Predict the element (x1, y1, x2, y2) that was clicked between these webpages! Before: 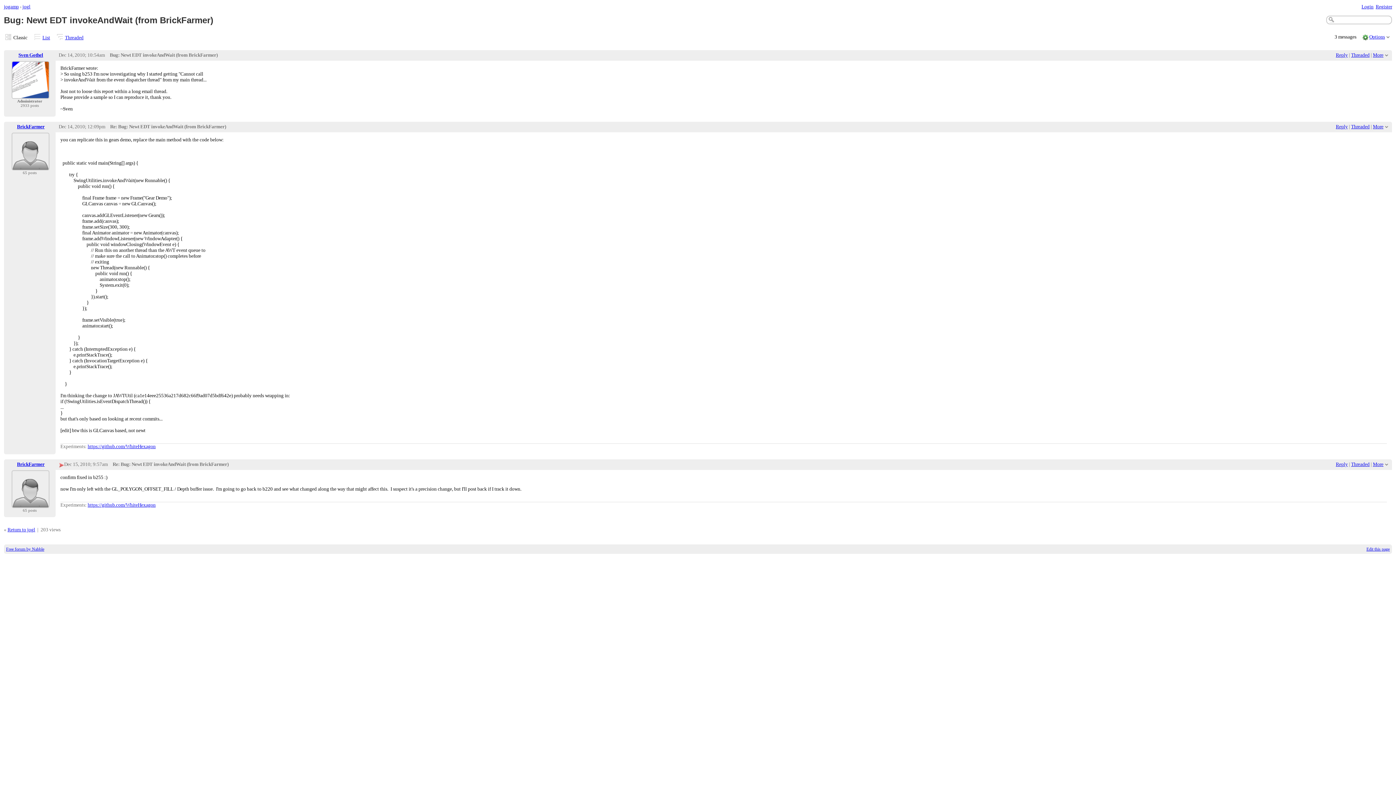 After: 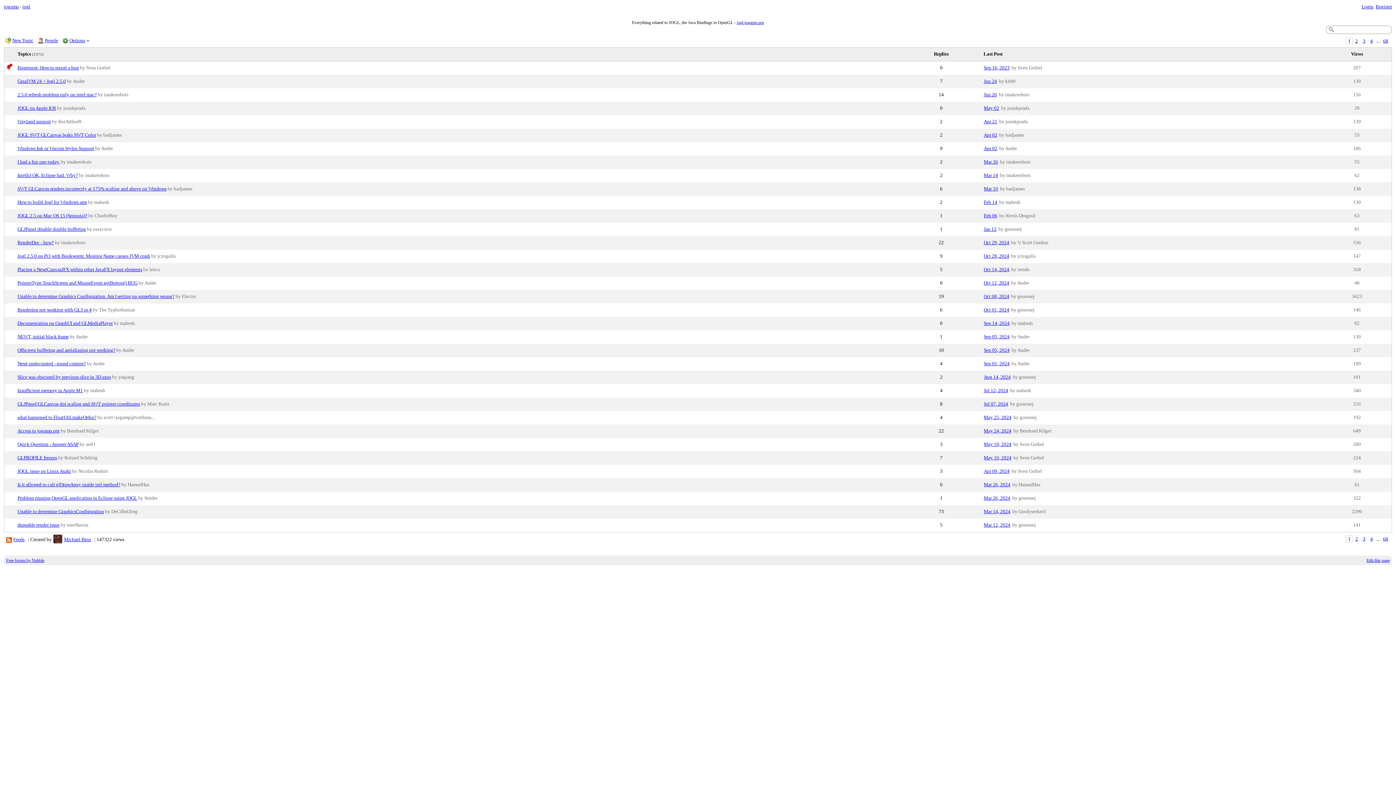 Action: label: Return to jogl bbox: (7, 527, 35, 532)